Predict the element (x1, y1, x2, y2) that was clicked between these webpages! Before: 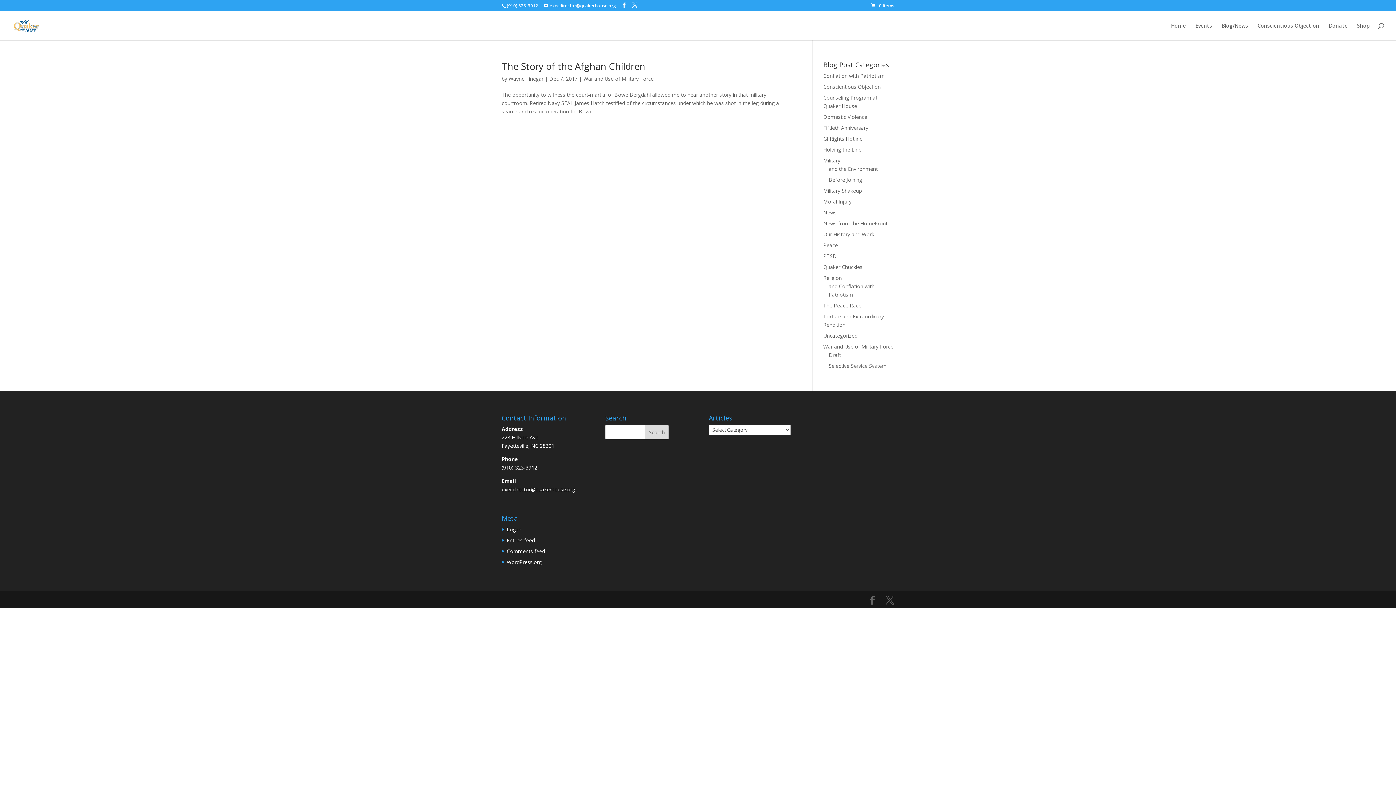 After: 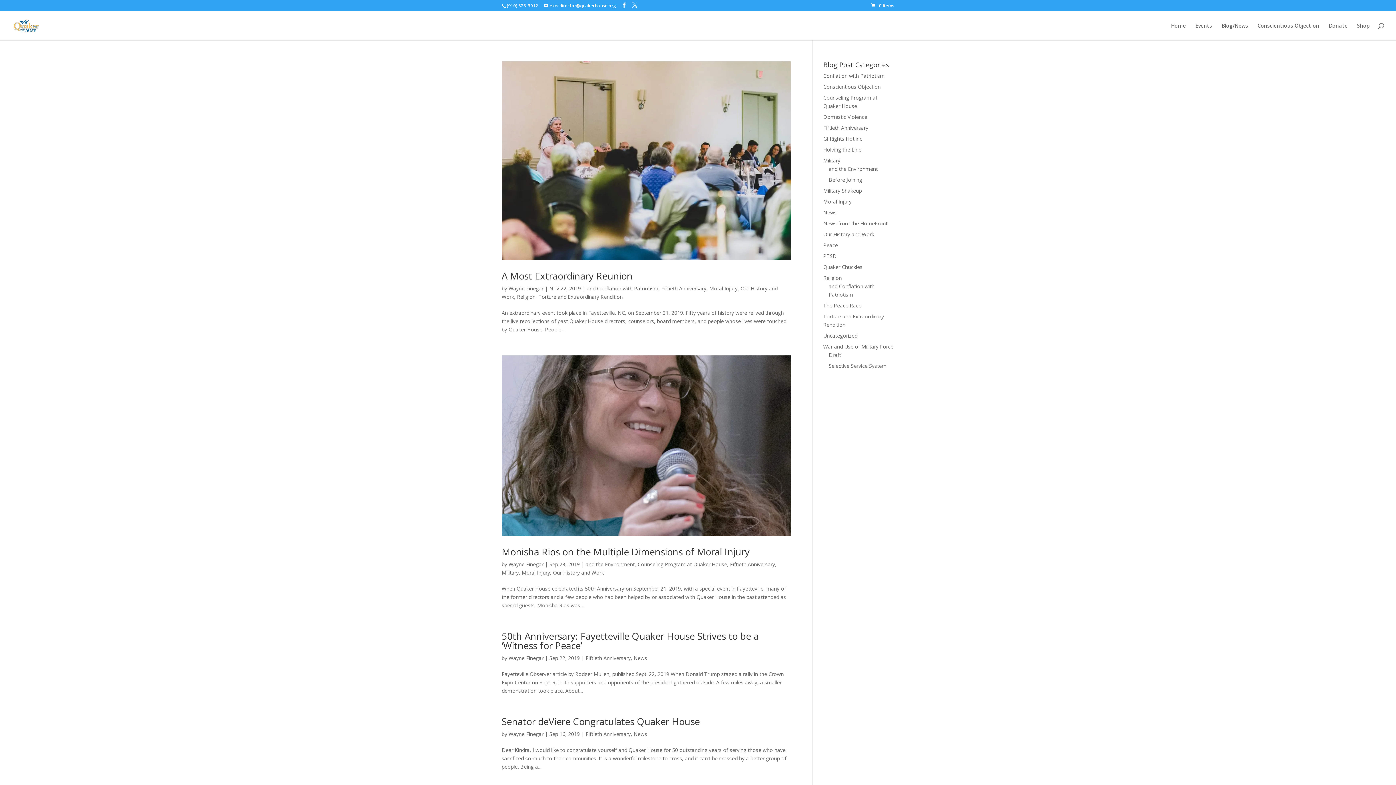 Action: bbox: (823, 124, 868, 131) label: Fiftieth Anniversary